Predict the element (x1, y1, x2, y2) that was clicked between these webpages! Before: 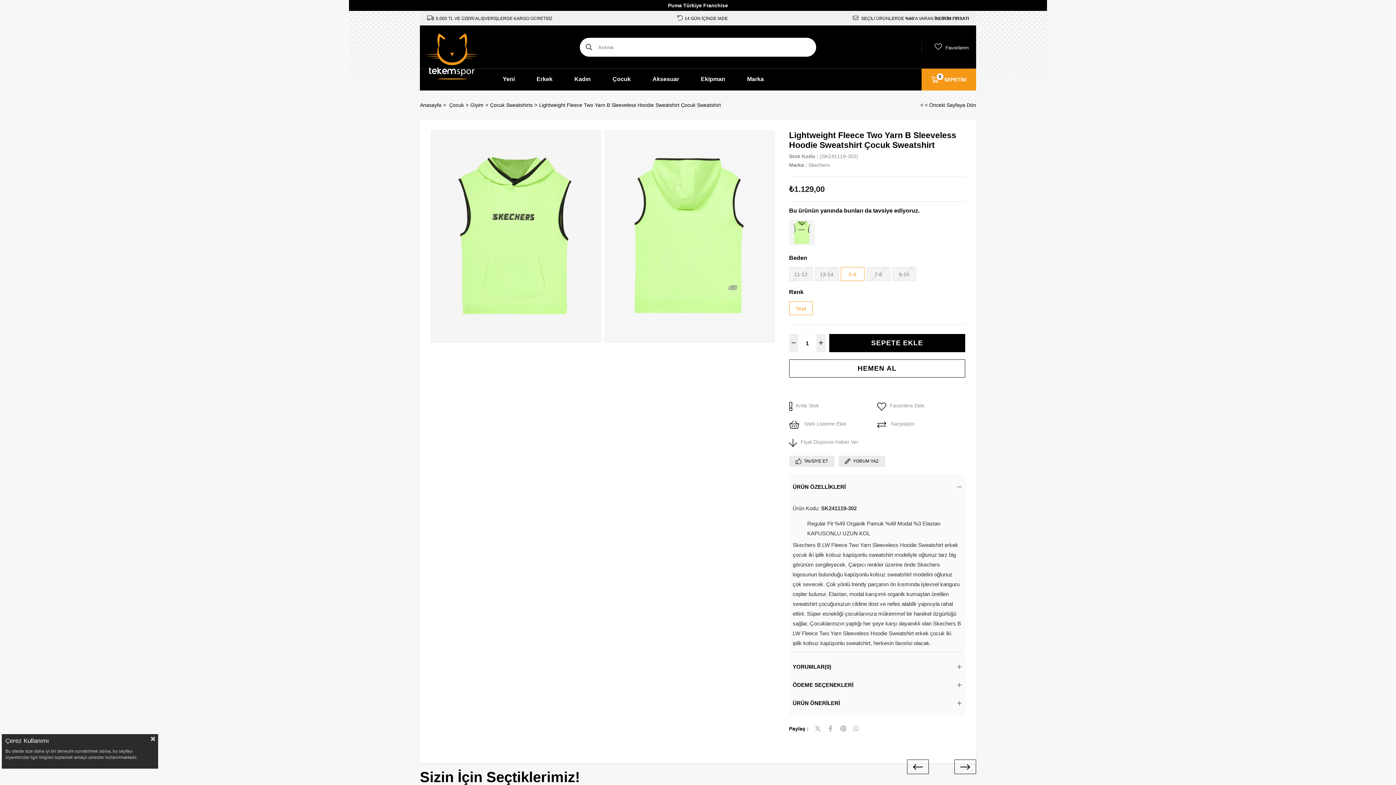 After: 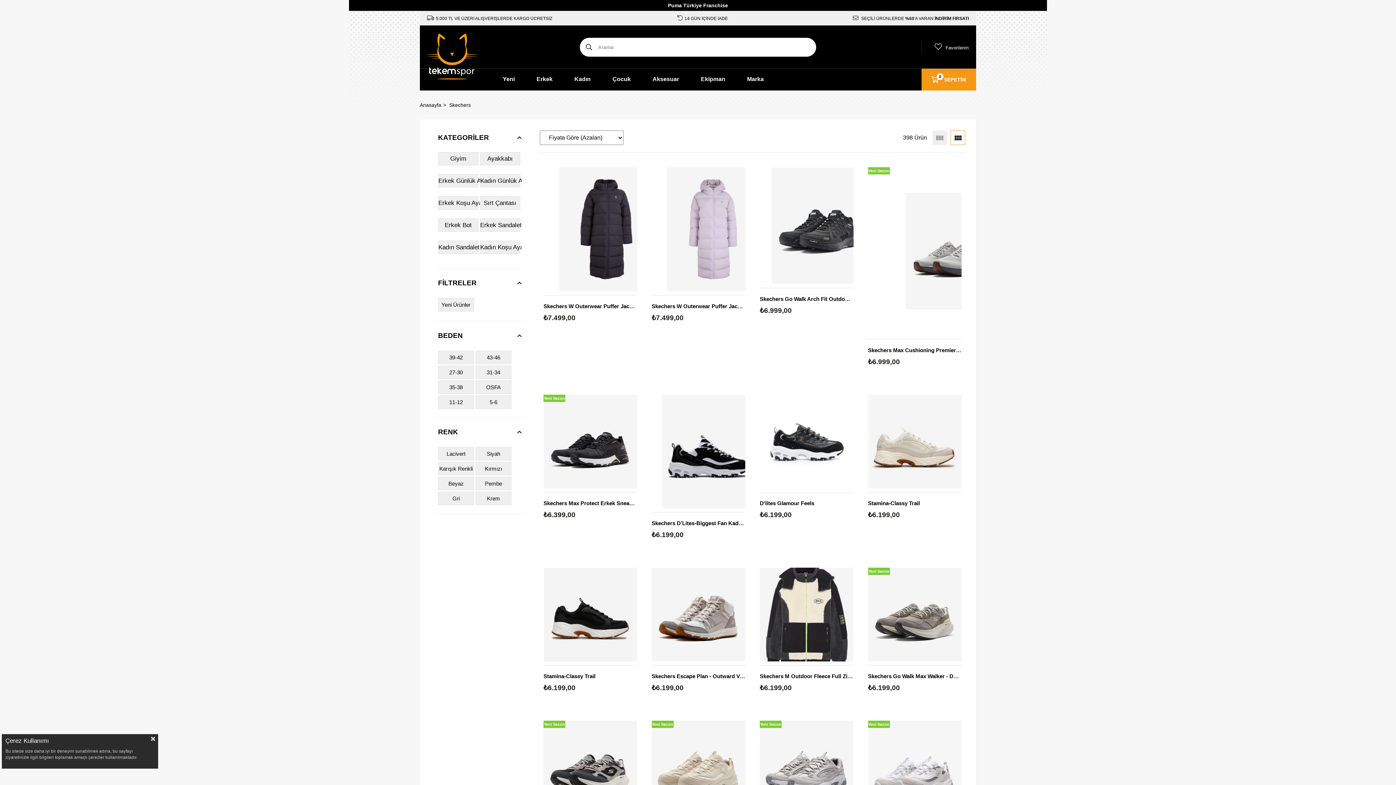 Action: label: Skechers bbox: (808, 162, 830, 167)